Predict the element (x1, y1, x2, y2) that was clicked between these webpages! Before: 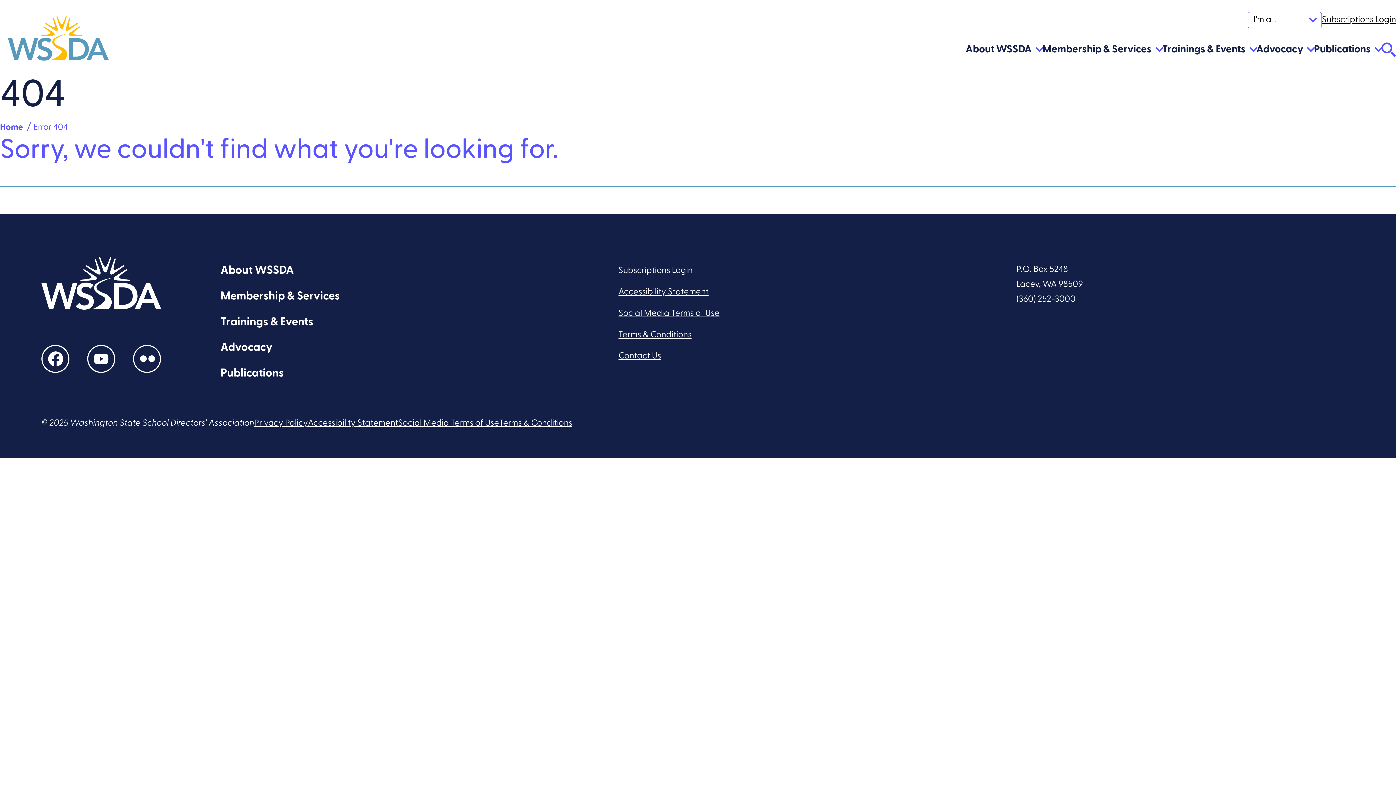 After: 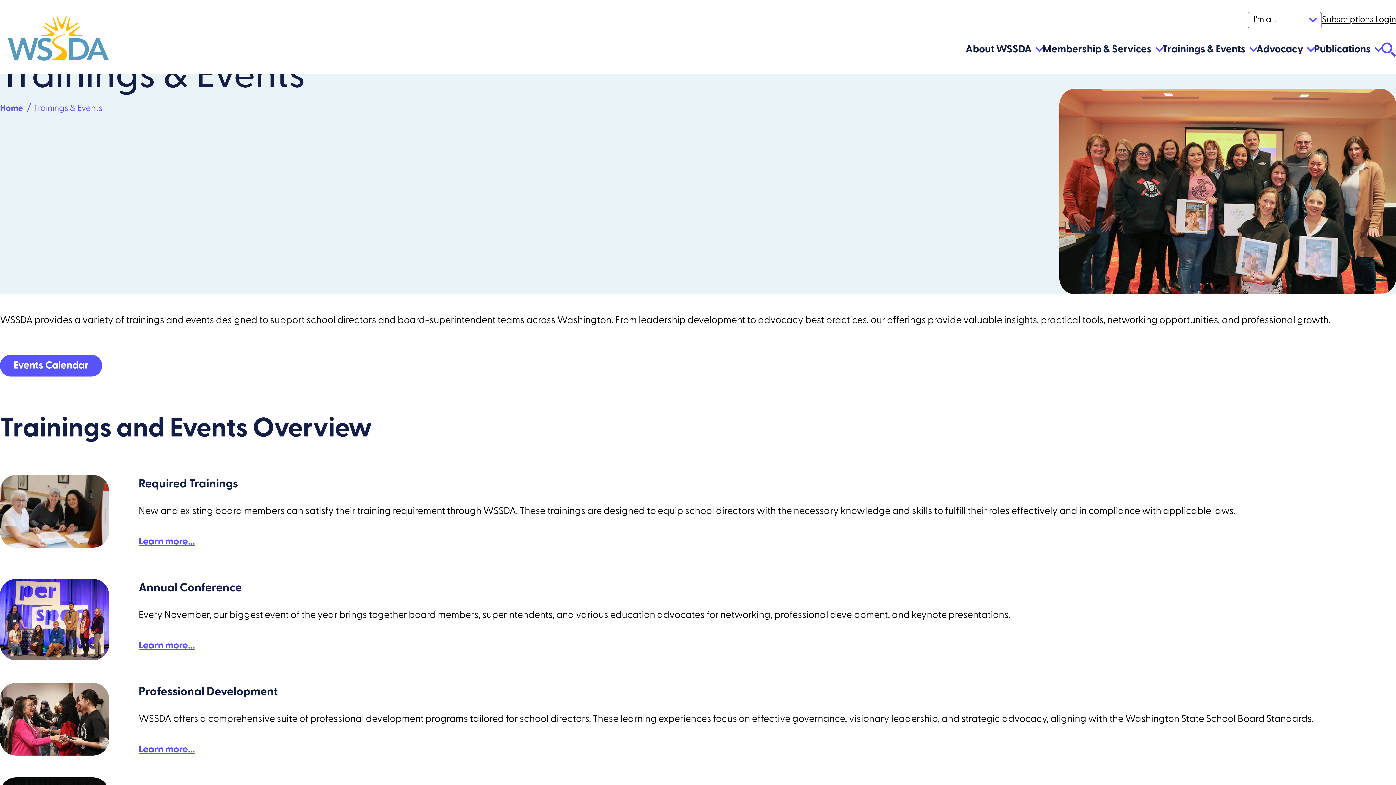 Action: bbox: (1162, 33, 1256, 66) label: Trainings & Events